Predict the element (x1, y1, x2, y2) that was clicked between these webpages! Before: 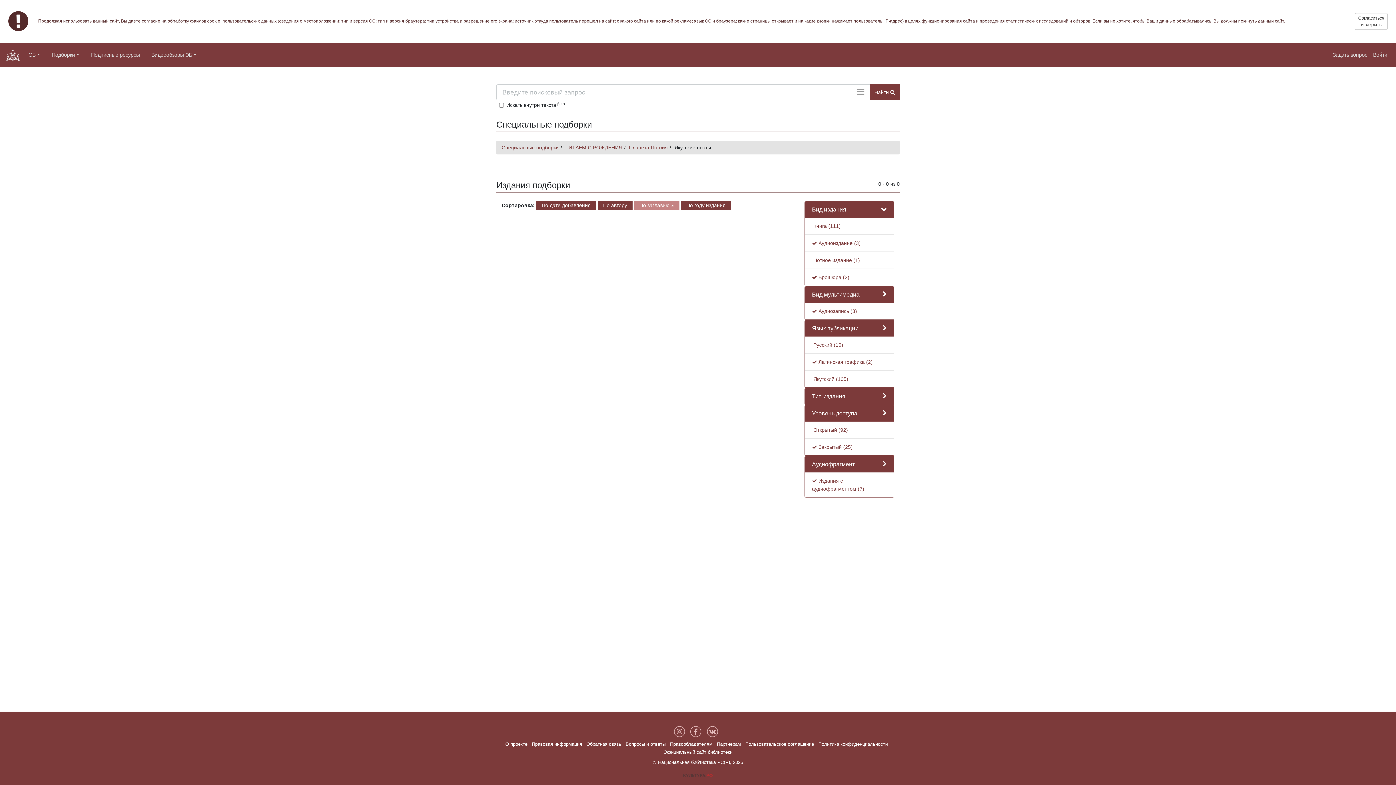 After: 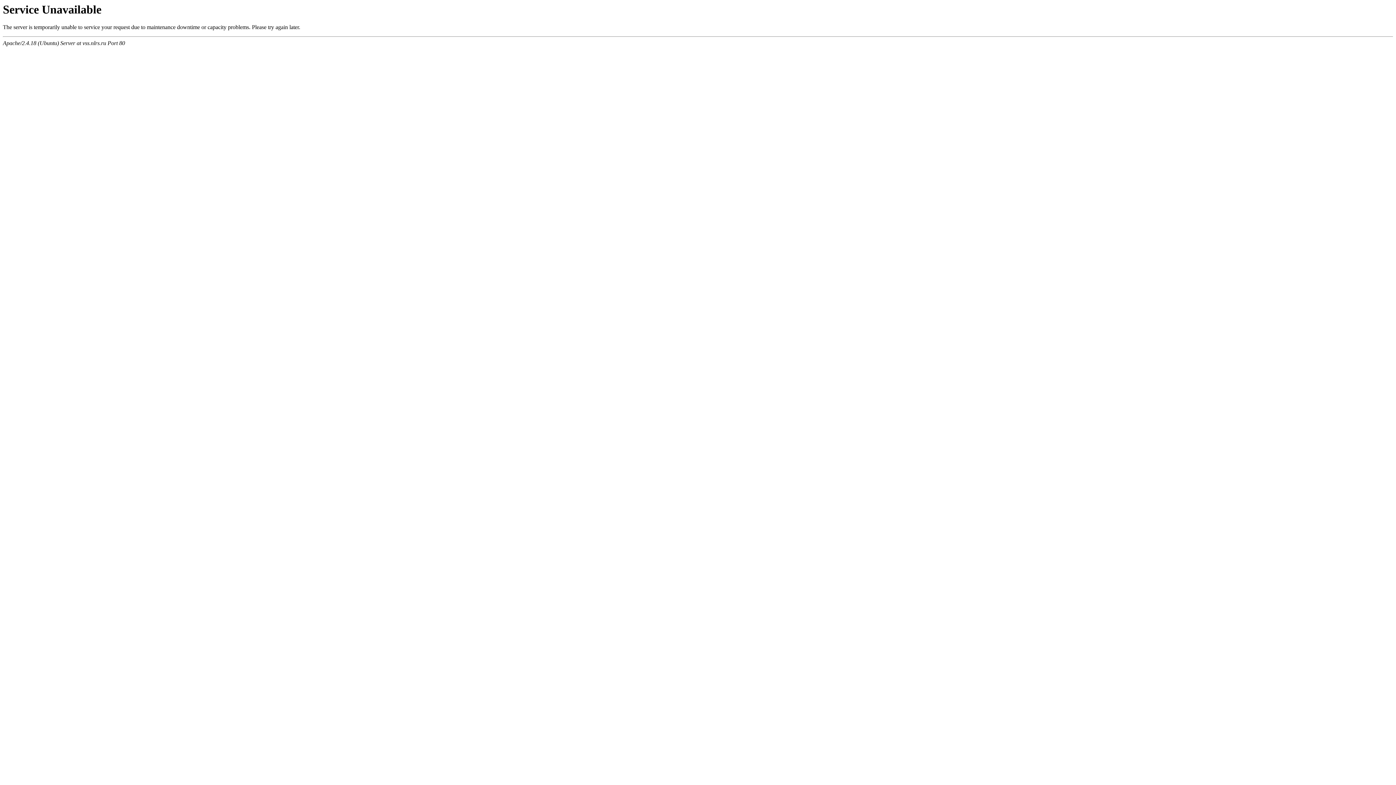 Action: bbox: (586, 741, 621, 747) label: Обратная связь